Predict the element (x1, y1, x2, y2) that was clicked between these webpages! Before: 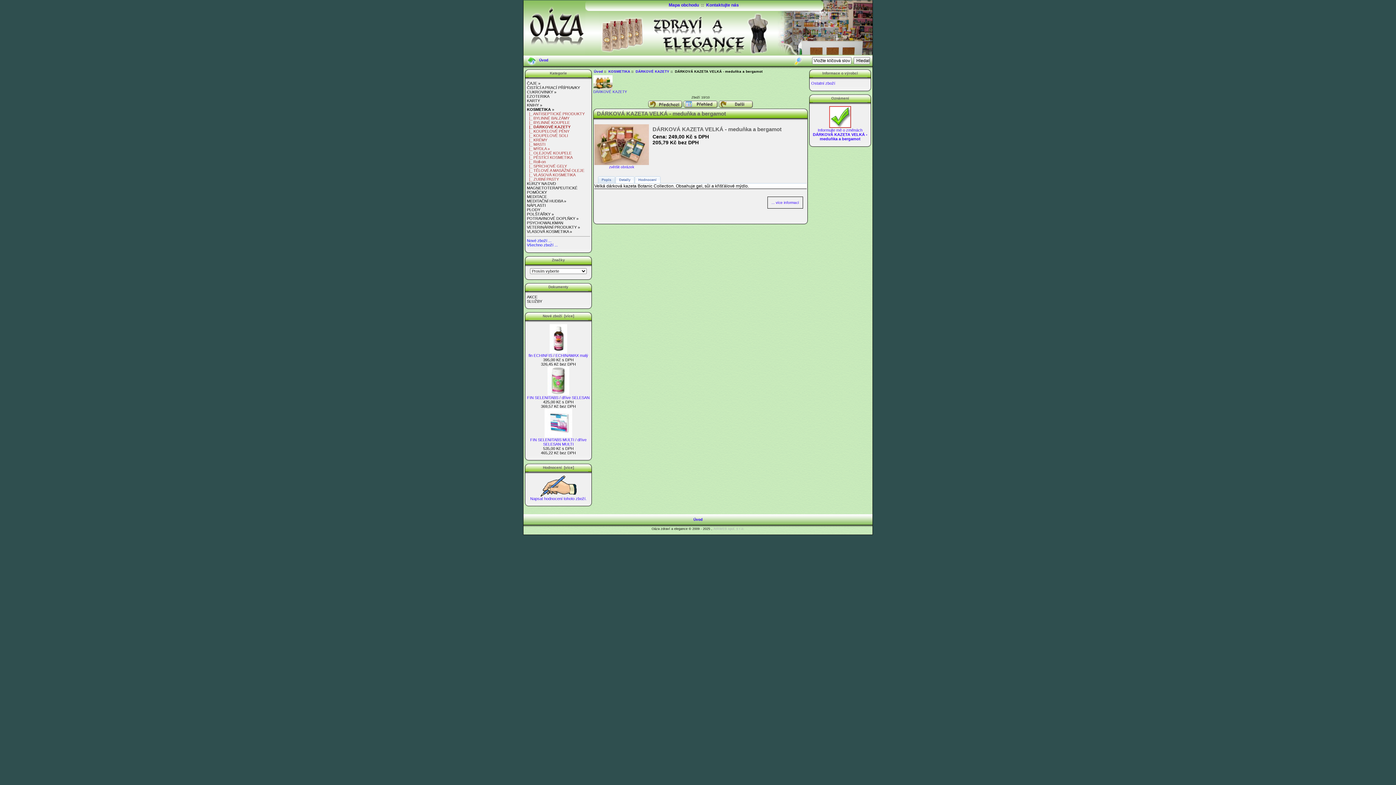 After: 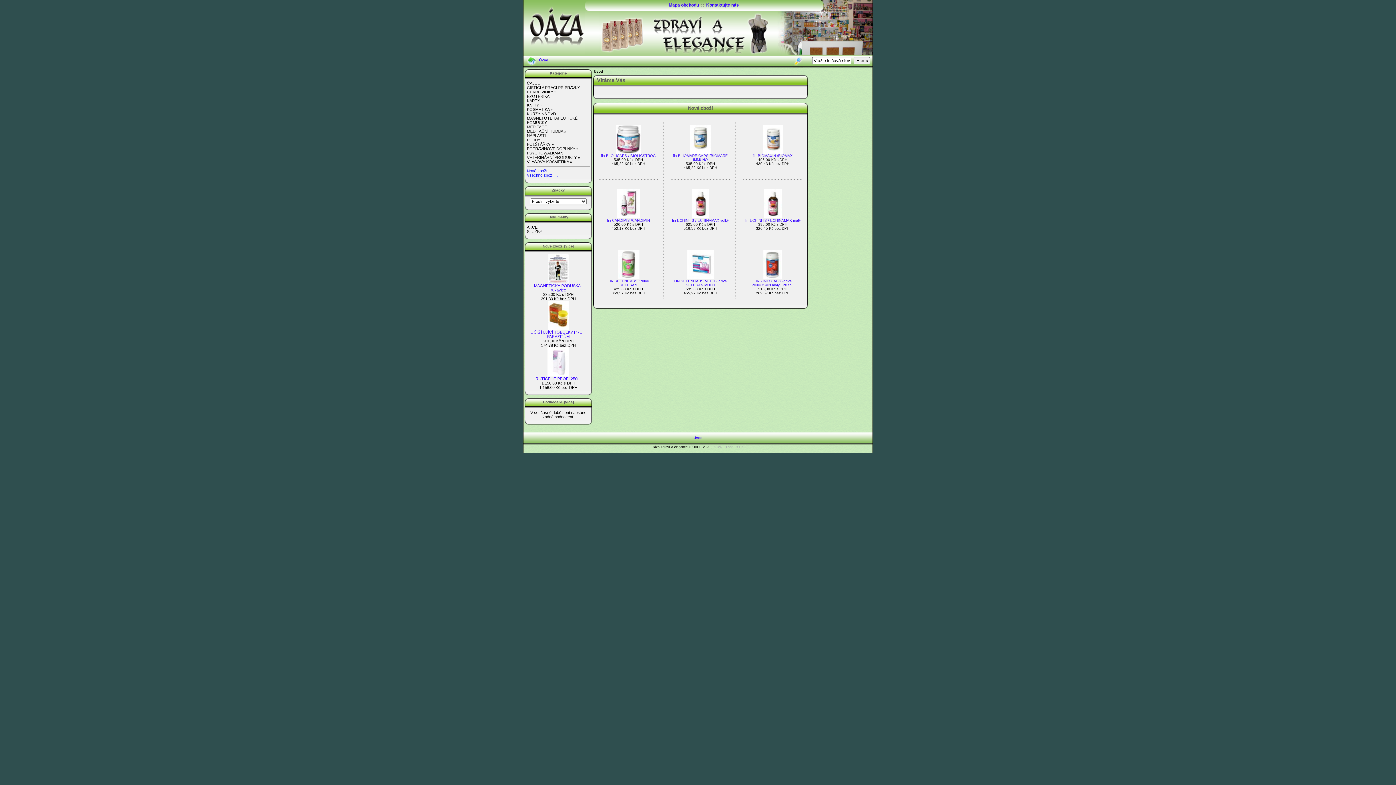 Action: label: Úvod bbox: (594, 69, 603, 73)